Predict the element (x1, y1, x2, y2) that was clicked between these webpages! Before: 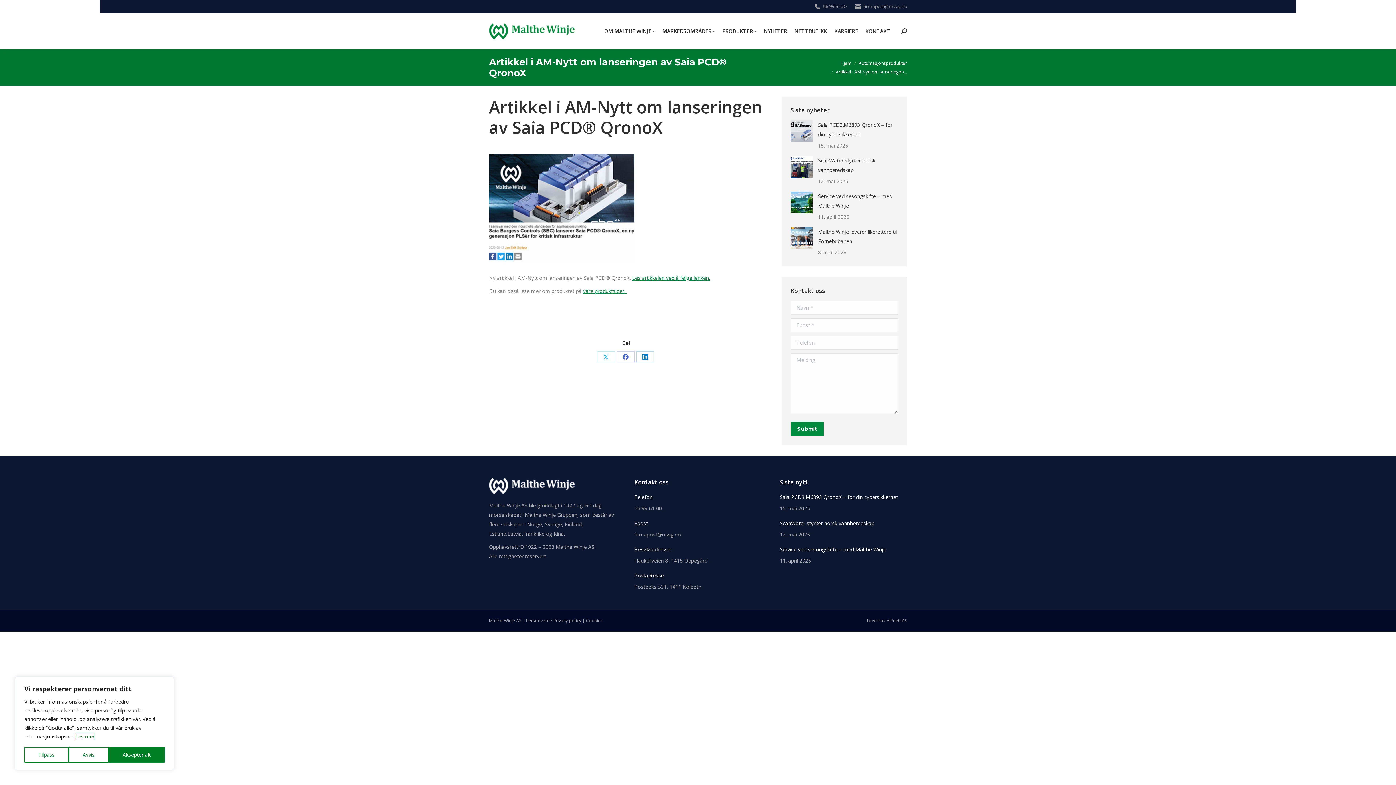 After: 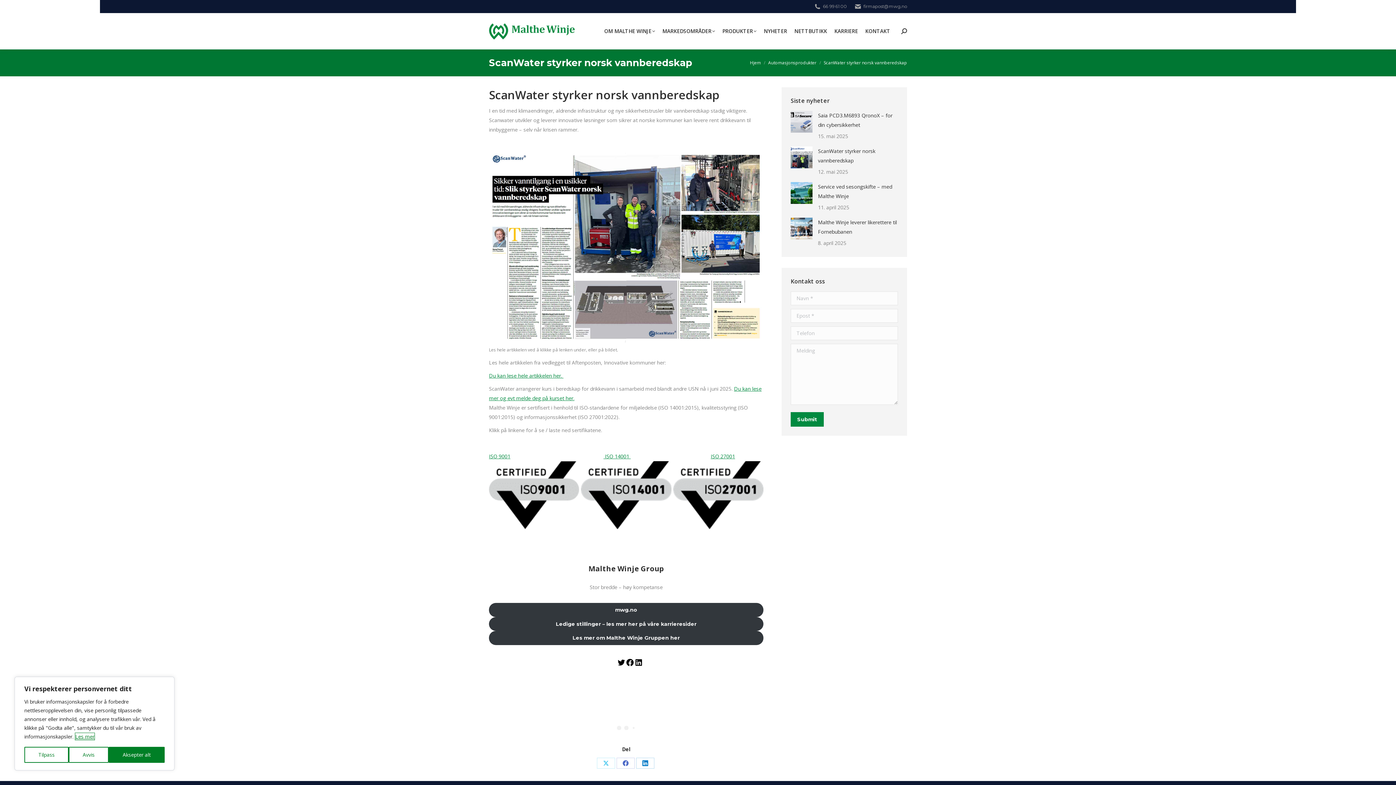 Action: label: ScanWater styrker norsk vannberedskap bbox: (779, 518, 874, 528)